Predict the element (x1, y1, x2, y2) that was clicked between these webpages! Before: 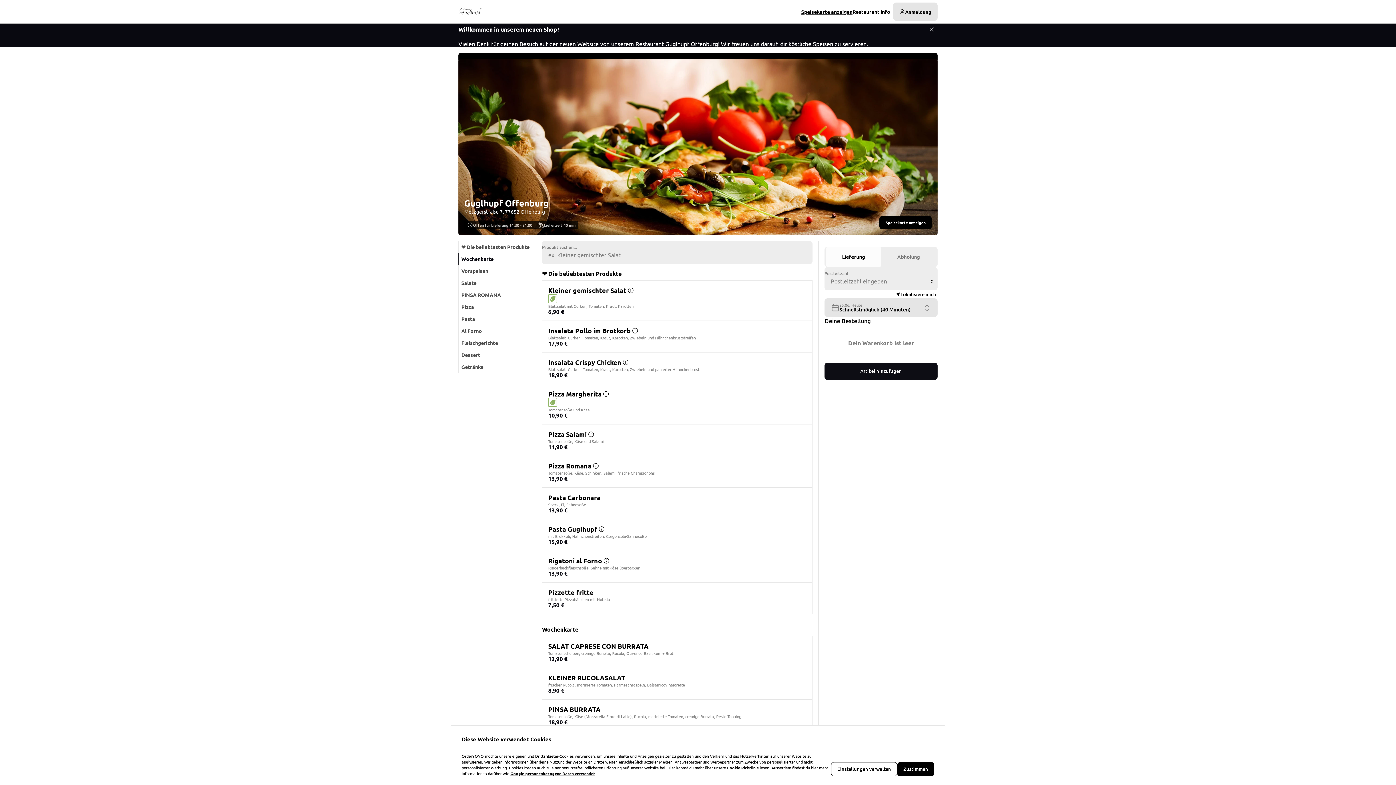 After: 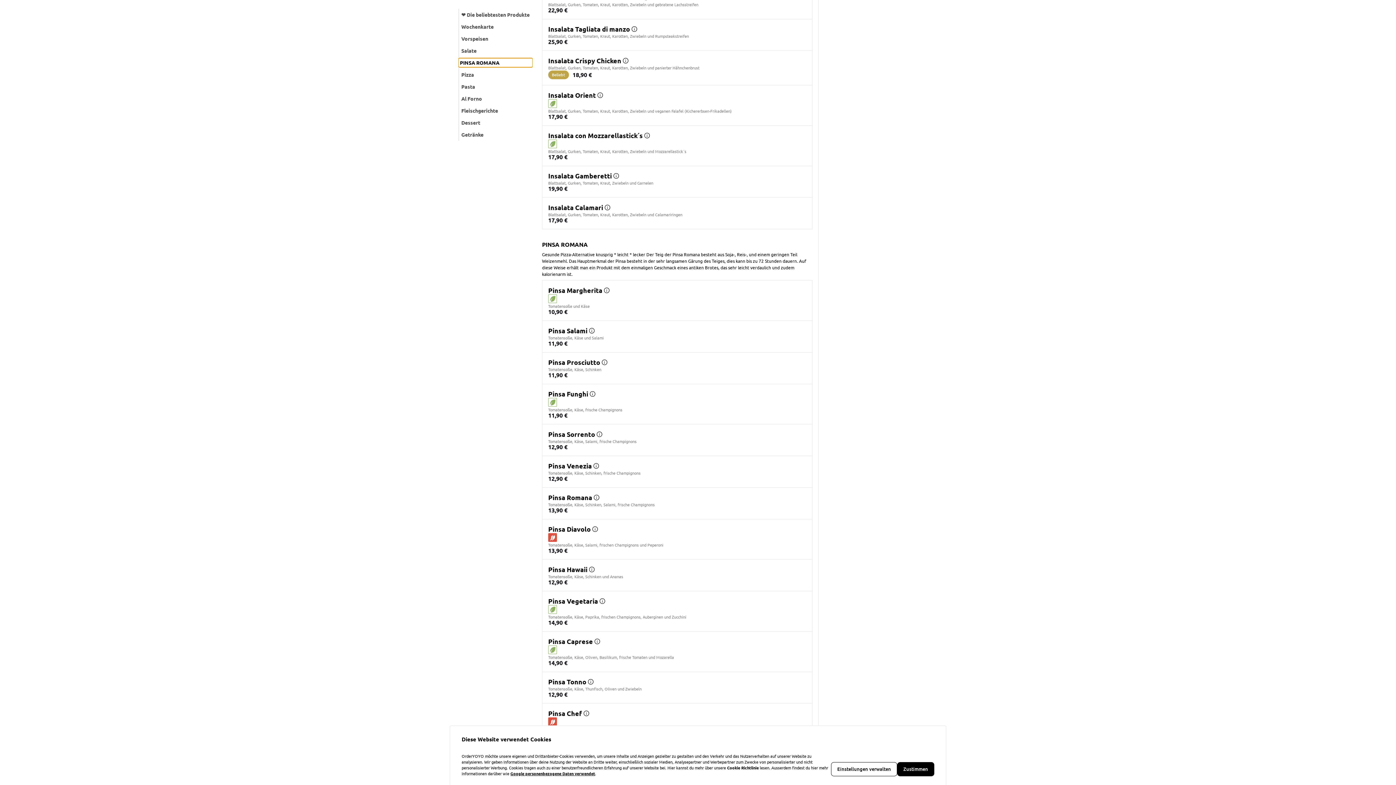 Action: label: PINSA ROMANA bbox: (460, 266, 534, 276)